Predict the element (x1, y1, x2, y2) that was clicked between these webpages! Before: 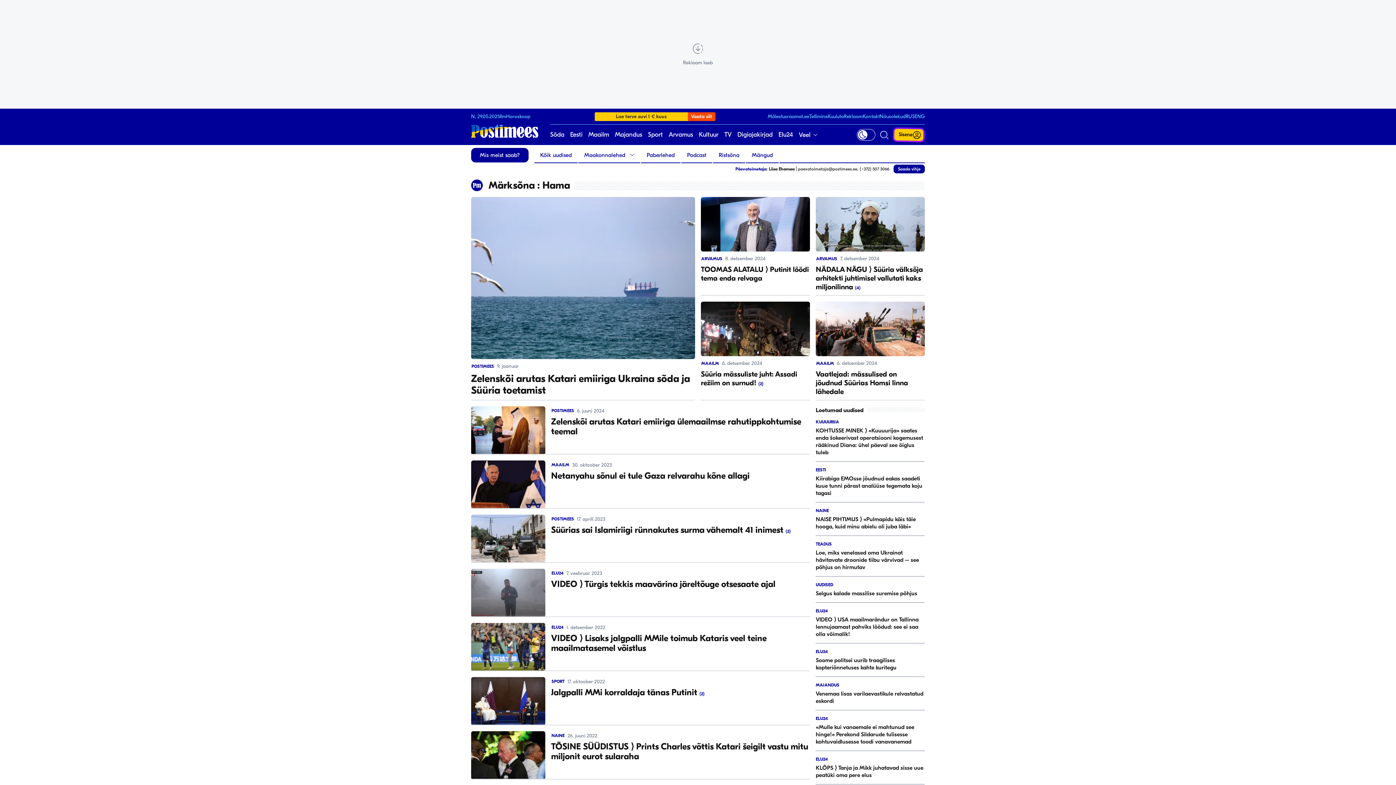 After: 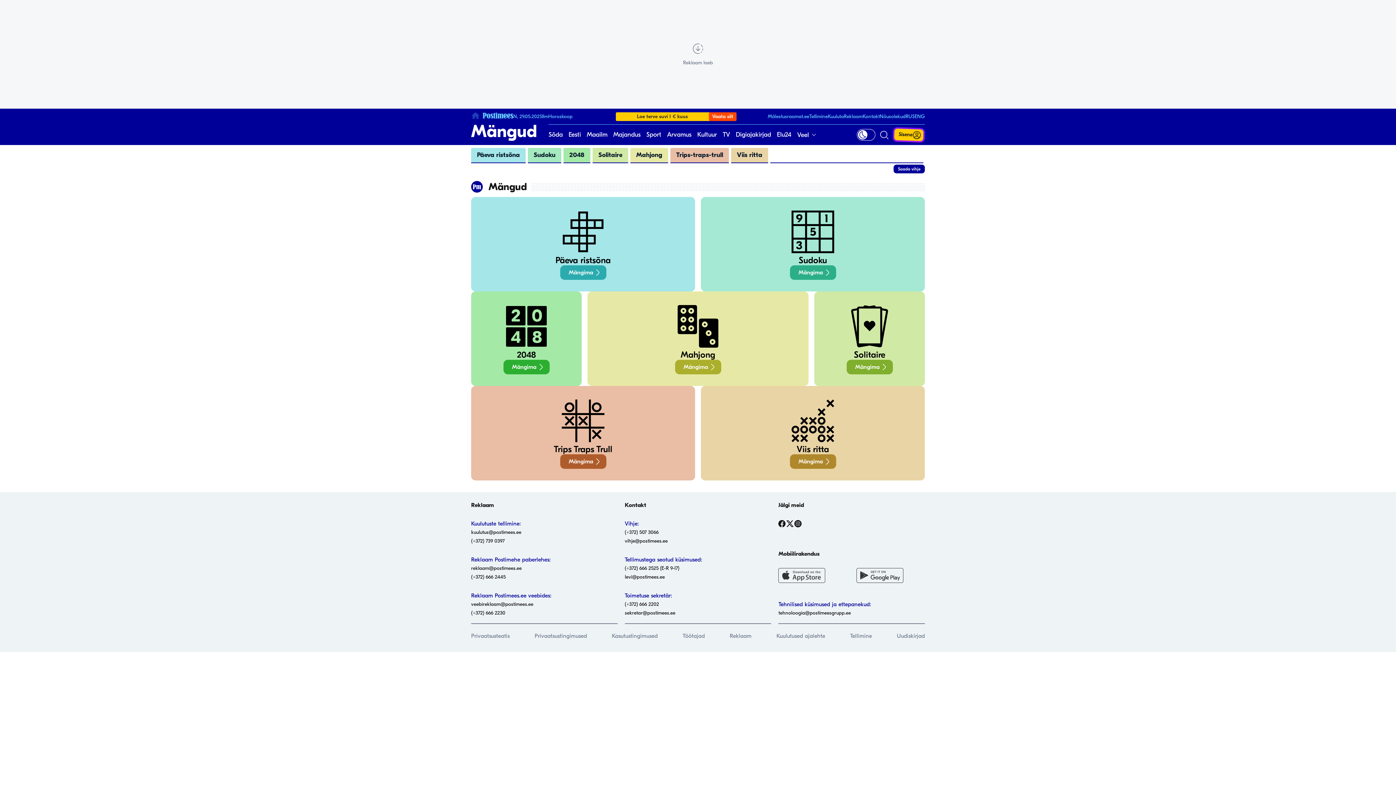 Action: bbox: (746, 148, 778, 162) label: Mängud